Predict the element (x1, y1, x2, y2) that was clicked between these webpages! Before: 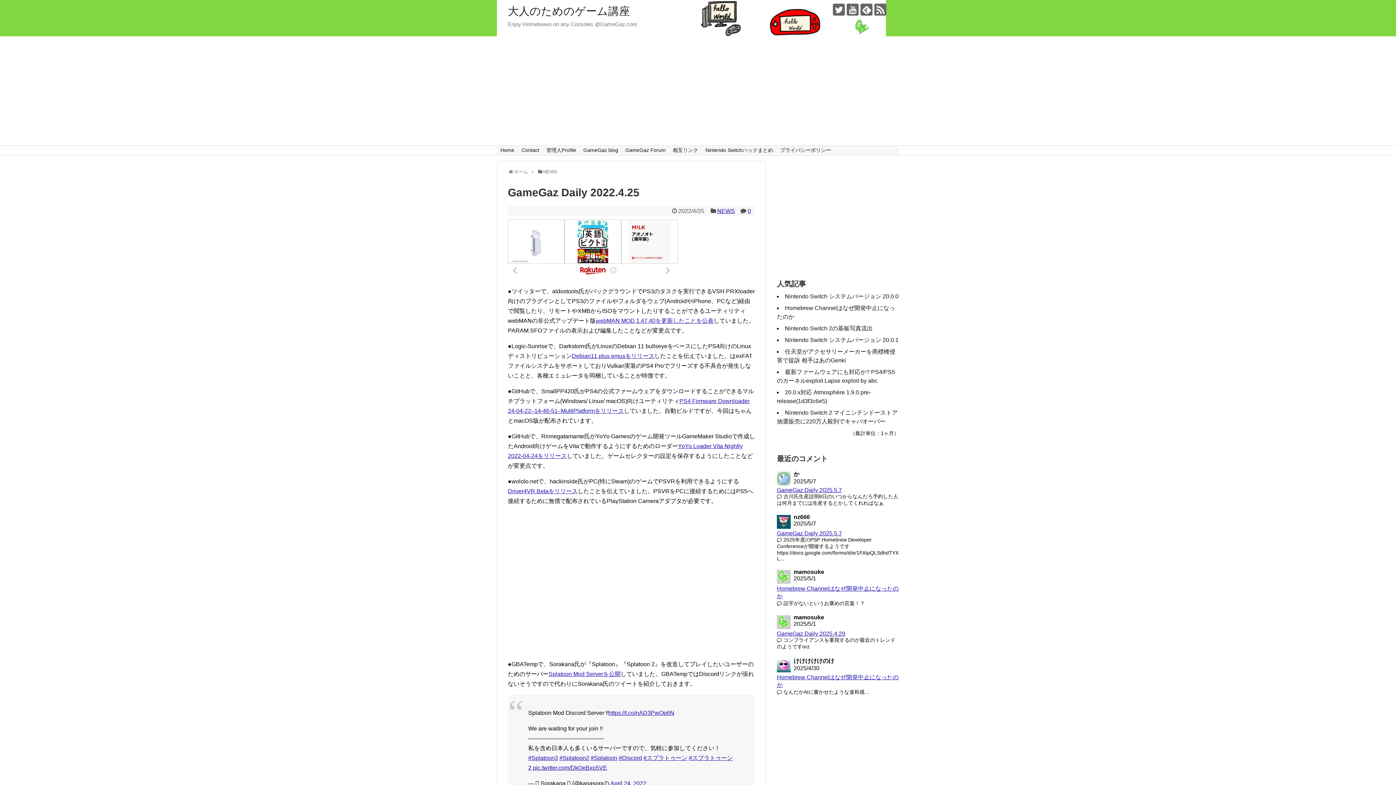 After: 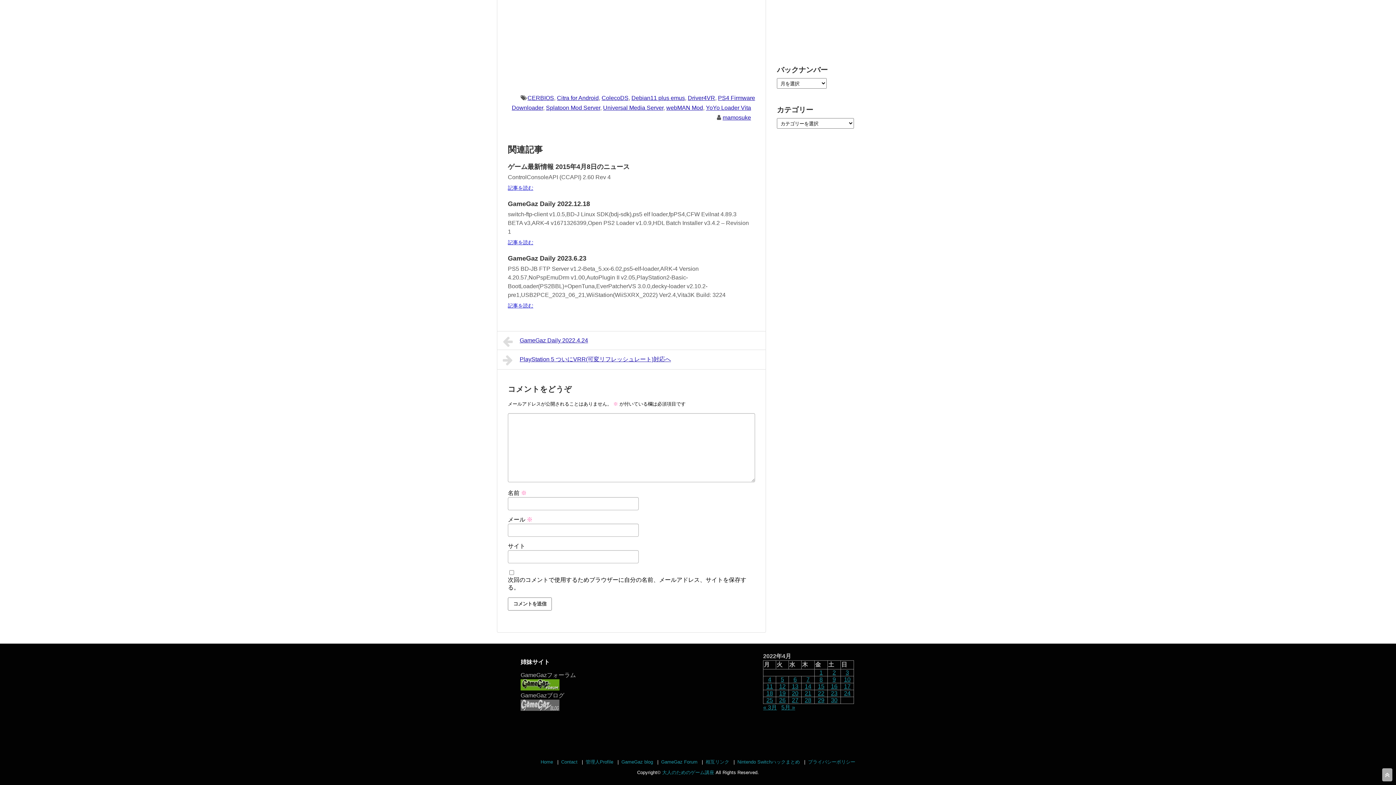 Action: label: 0 bbox: (747, 208, 751, 214)